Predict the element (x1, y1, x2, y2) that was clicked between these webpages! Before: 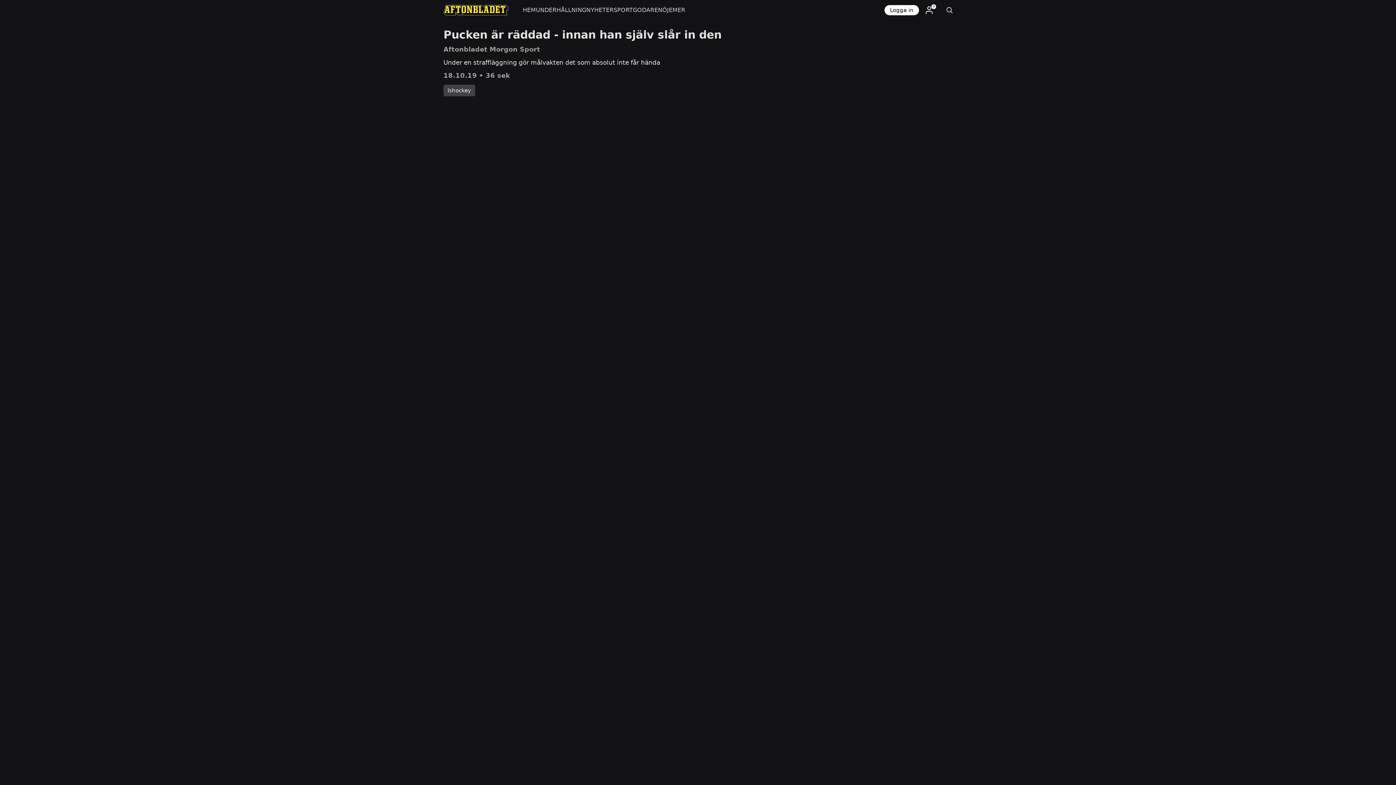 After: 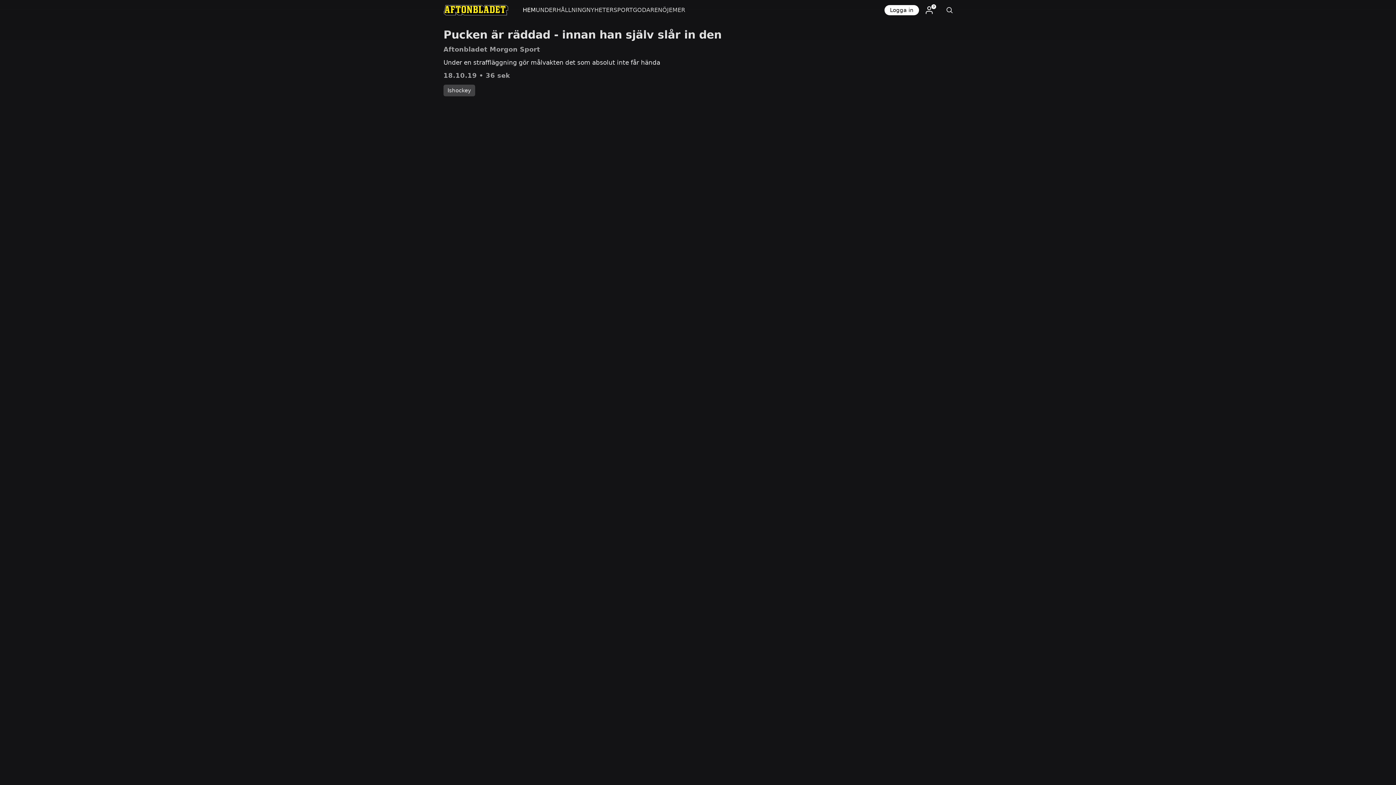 Action: label: HEM bbox: (522, 0, 535, 20)